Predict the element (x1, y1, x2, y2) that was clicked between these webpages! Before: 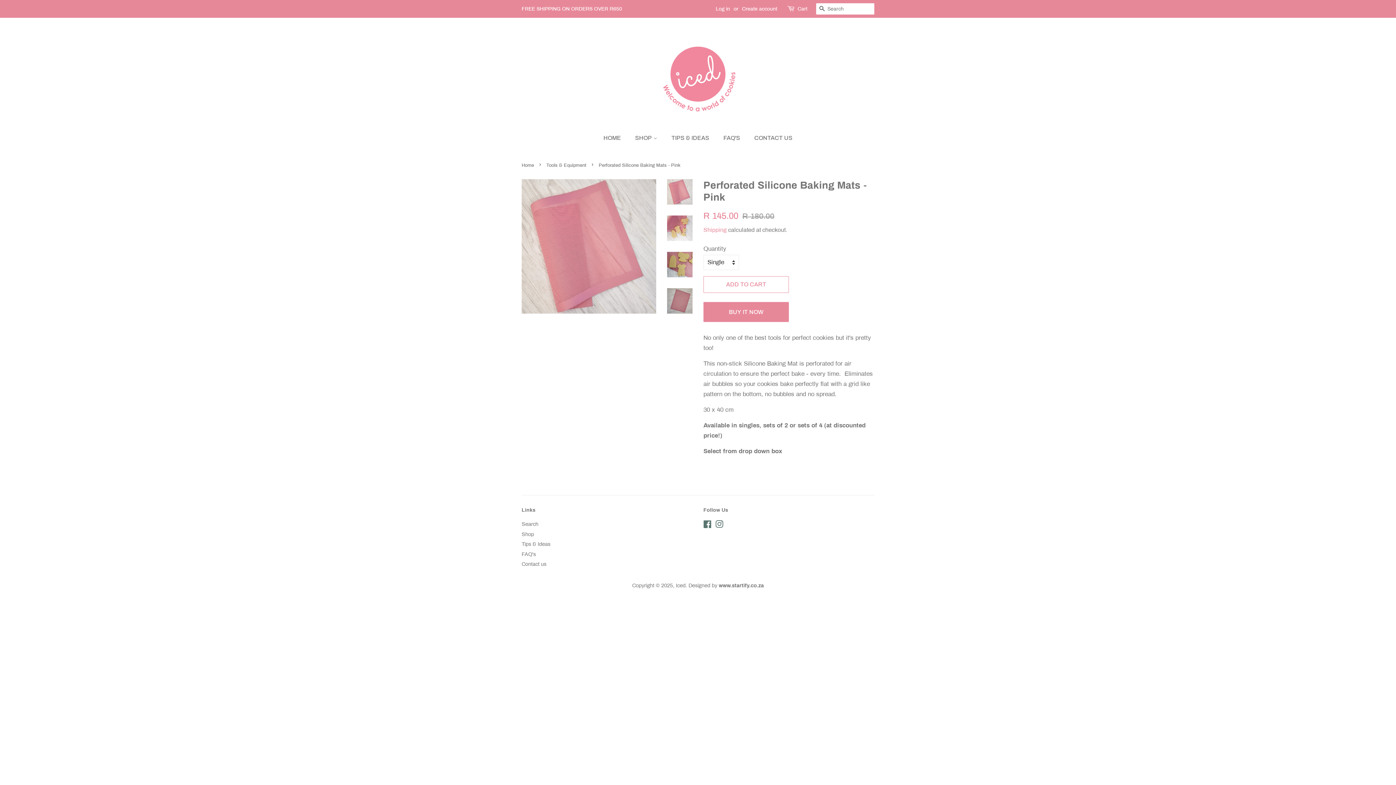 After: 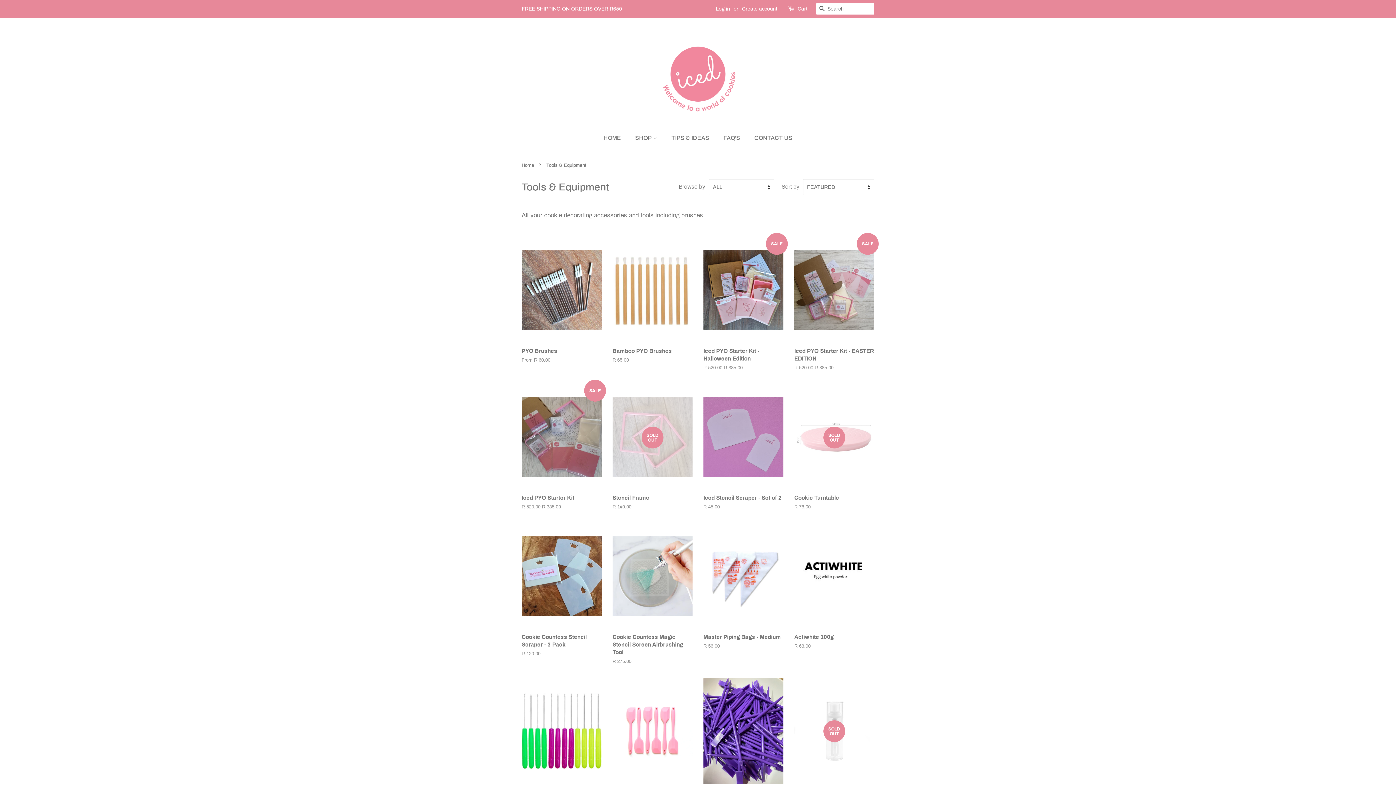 Action: label: Tools & Equipment bbox: (546, 162, 588, 168)